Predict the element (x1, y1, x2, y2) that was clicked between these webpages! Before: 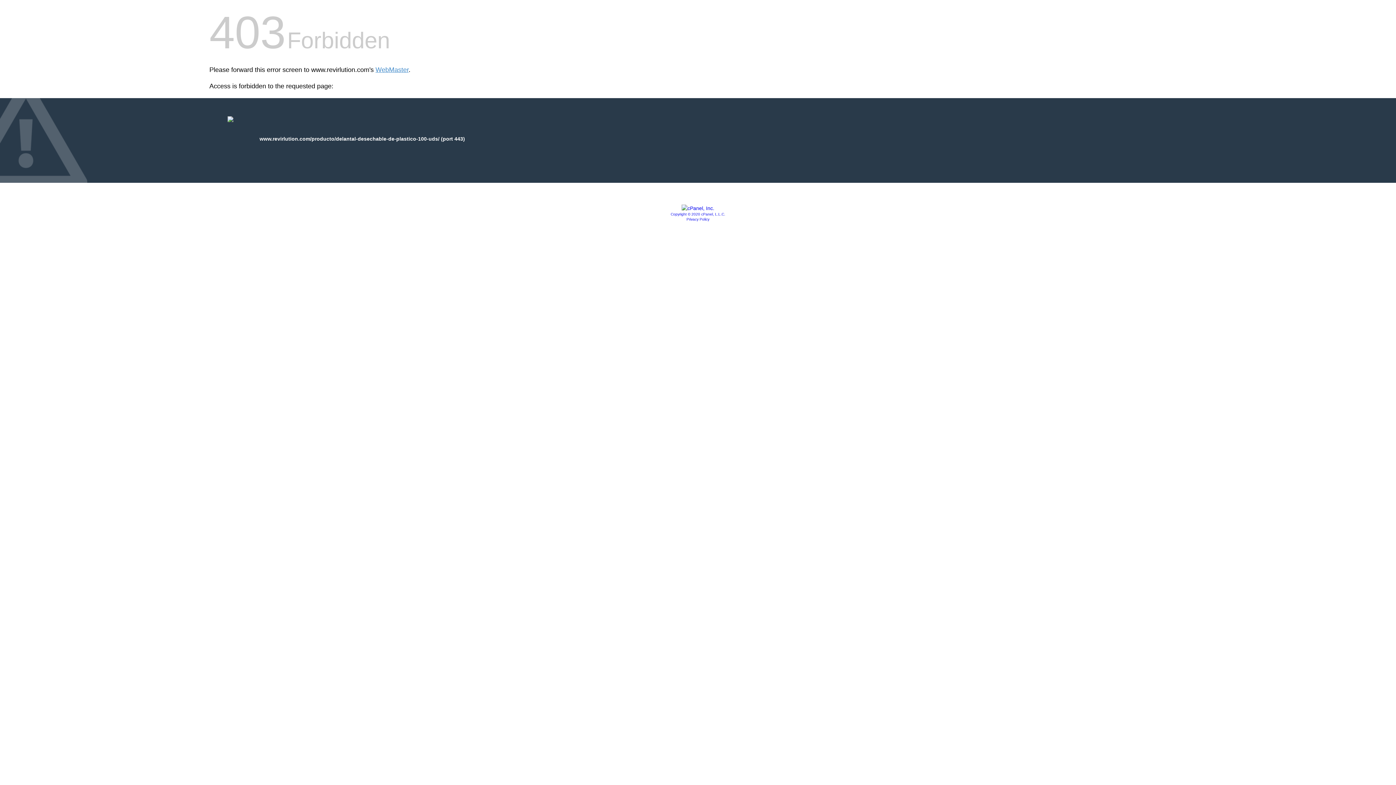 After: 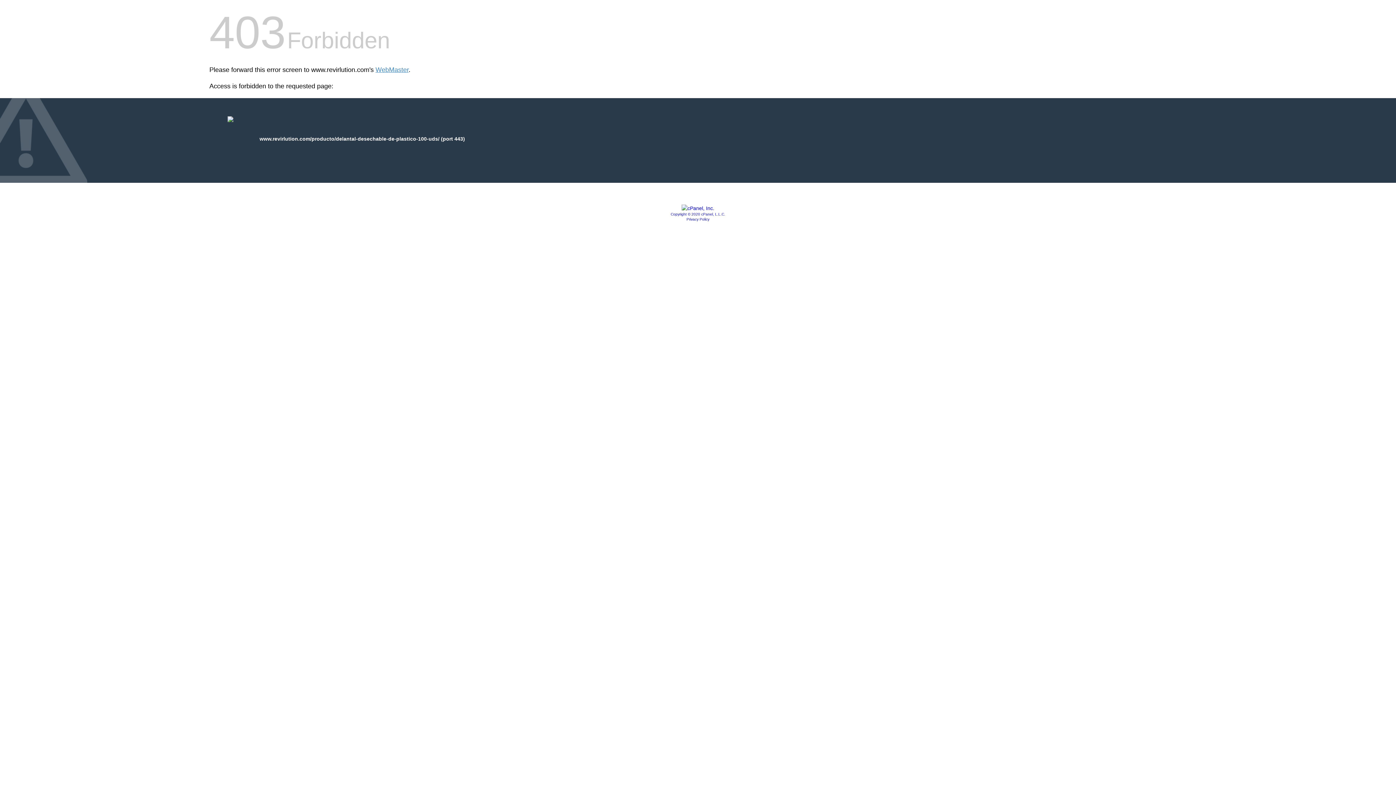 Action: bbox: (686, 217, 709, 221) label: Privacy Policy